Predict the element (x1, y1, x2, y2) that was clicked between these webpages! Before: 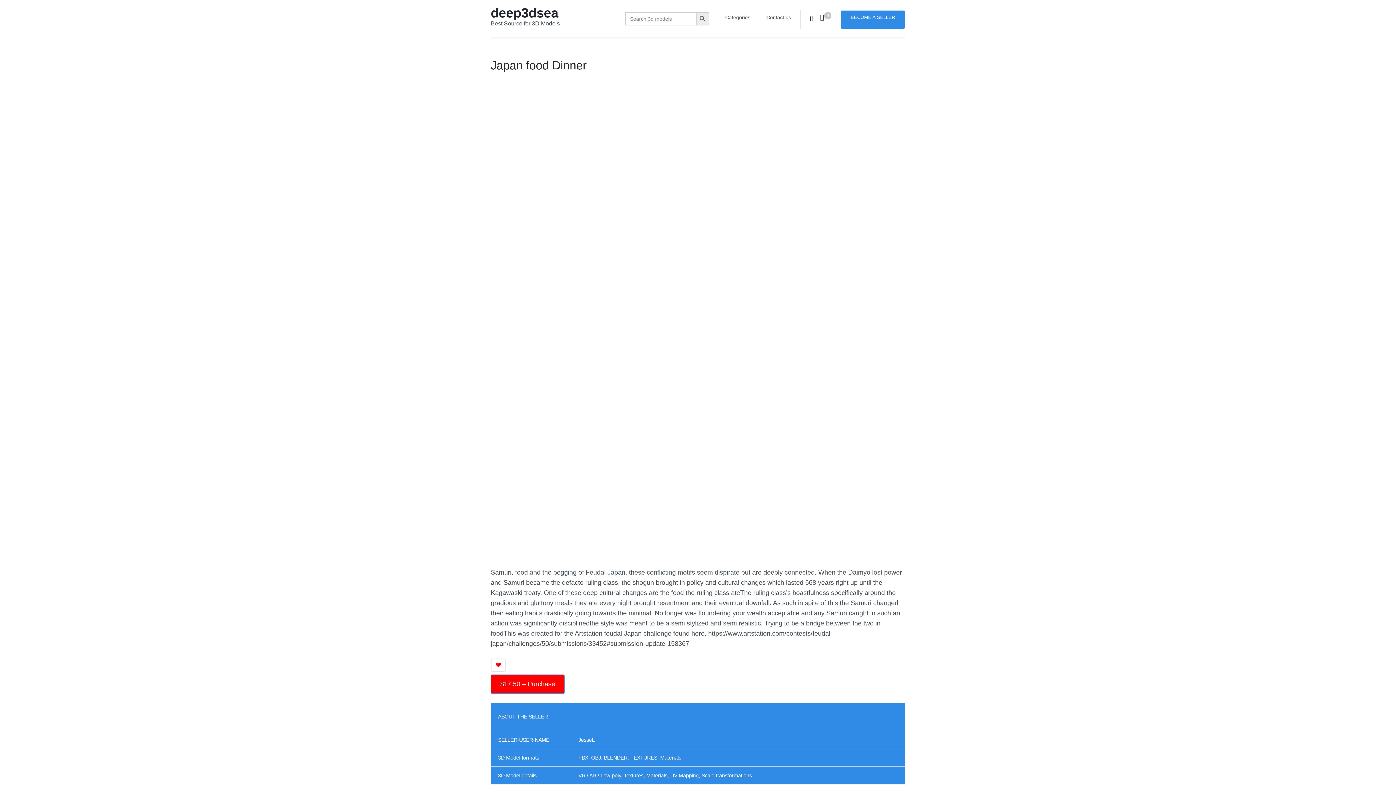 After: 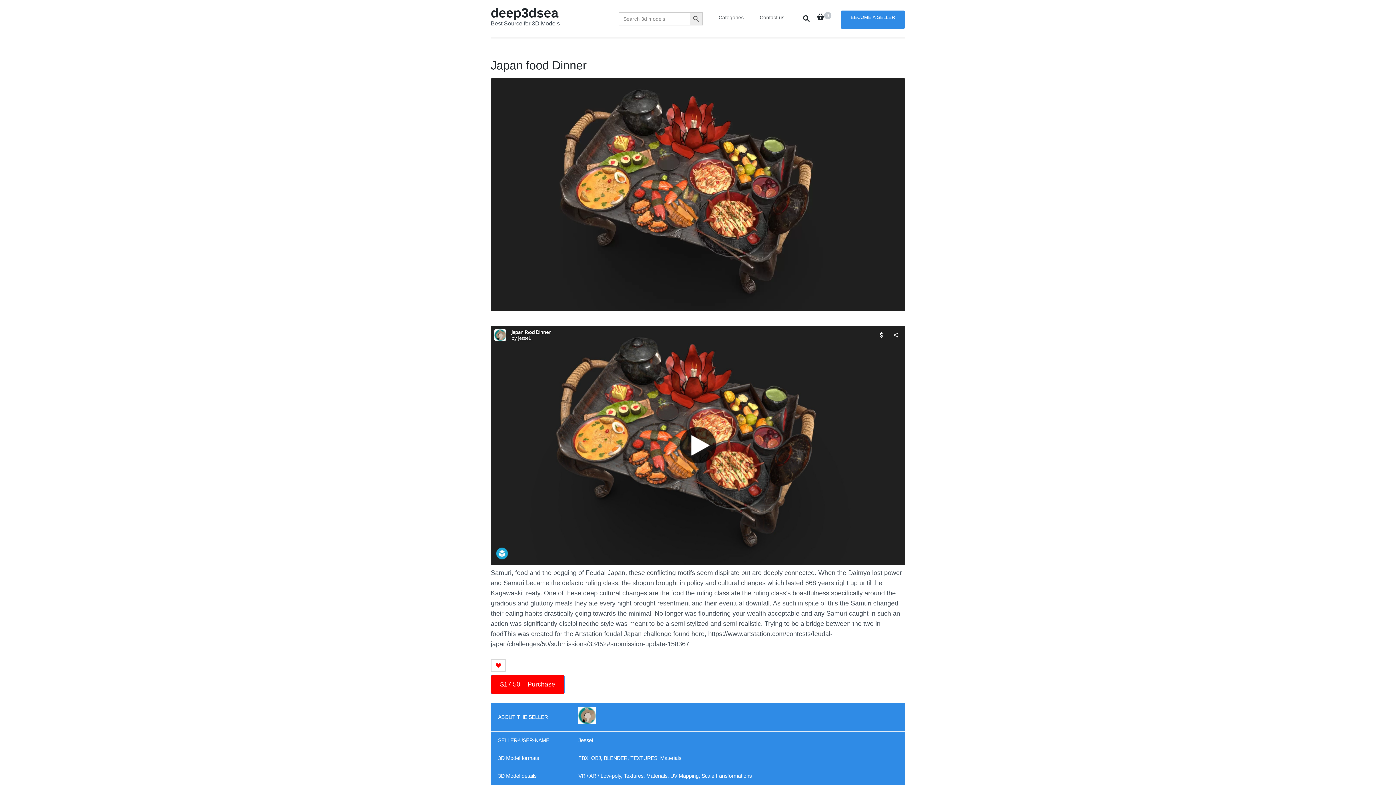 Action: bbox: (490, 659, 506, 672)